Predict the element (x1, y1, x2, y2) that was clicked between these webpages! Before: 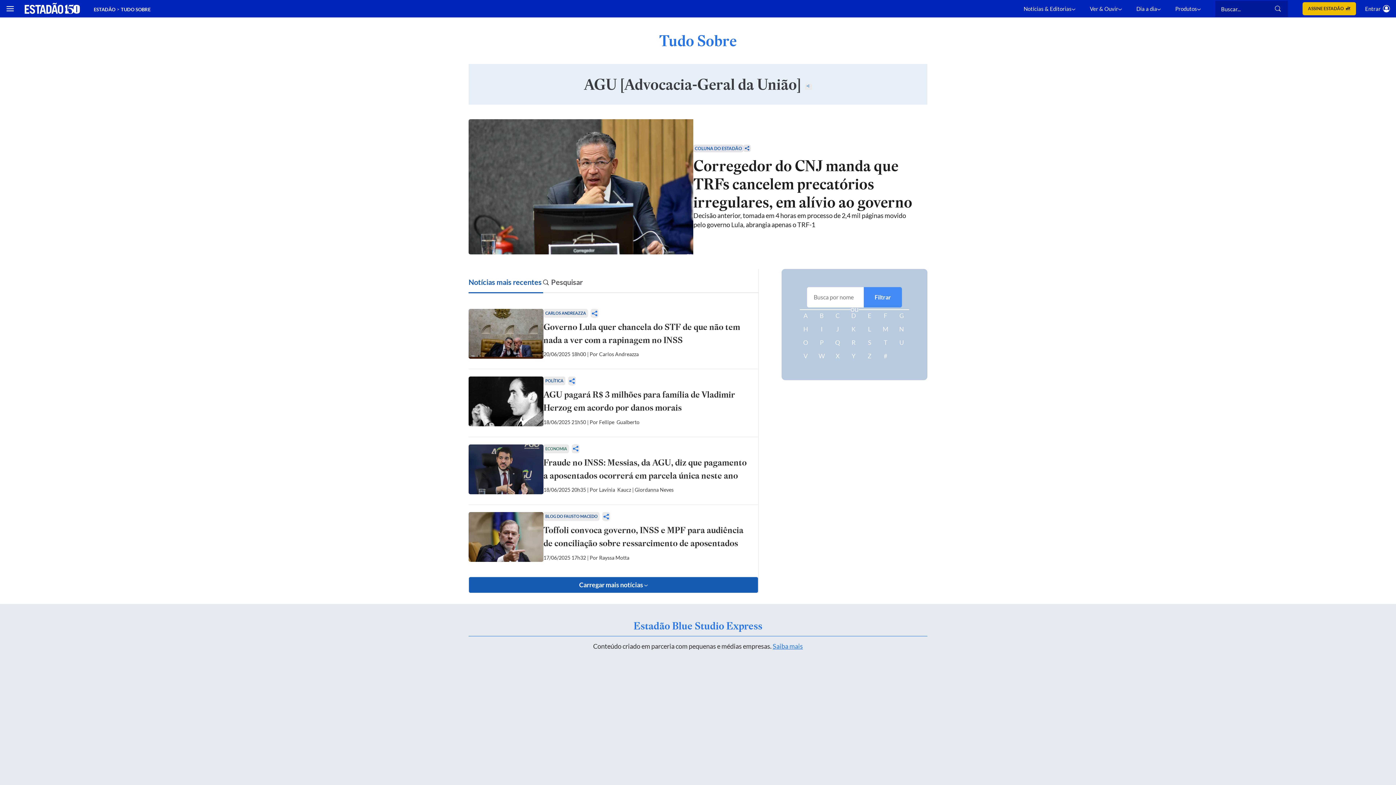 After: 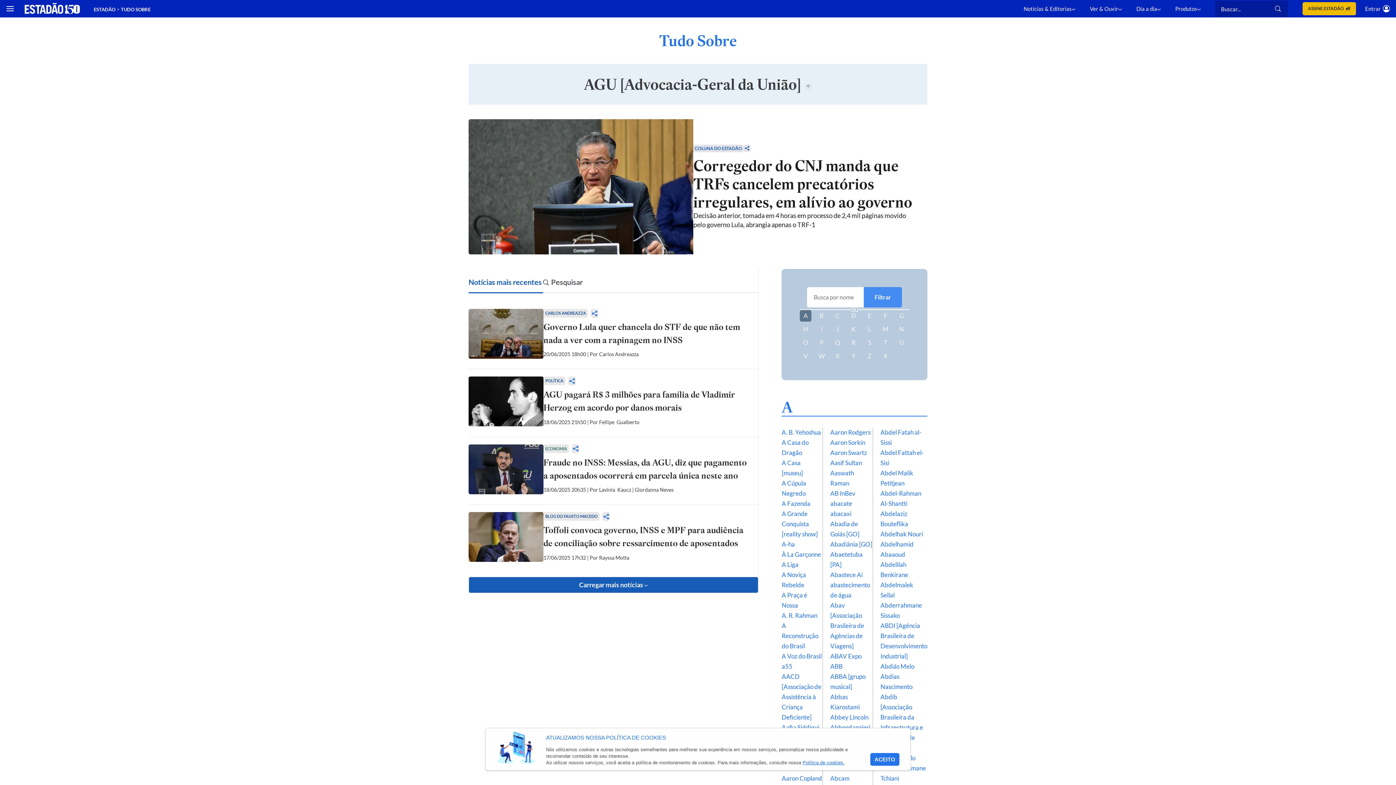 Action: bbox: (800, 310, 811, 321) label: A